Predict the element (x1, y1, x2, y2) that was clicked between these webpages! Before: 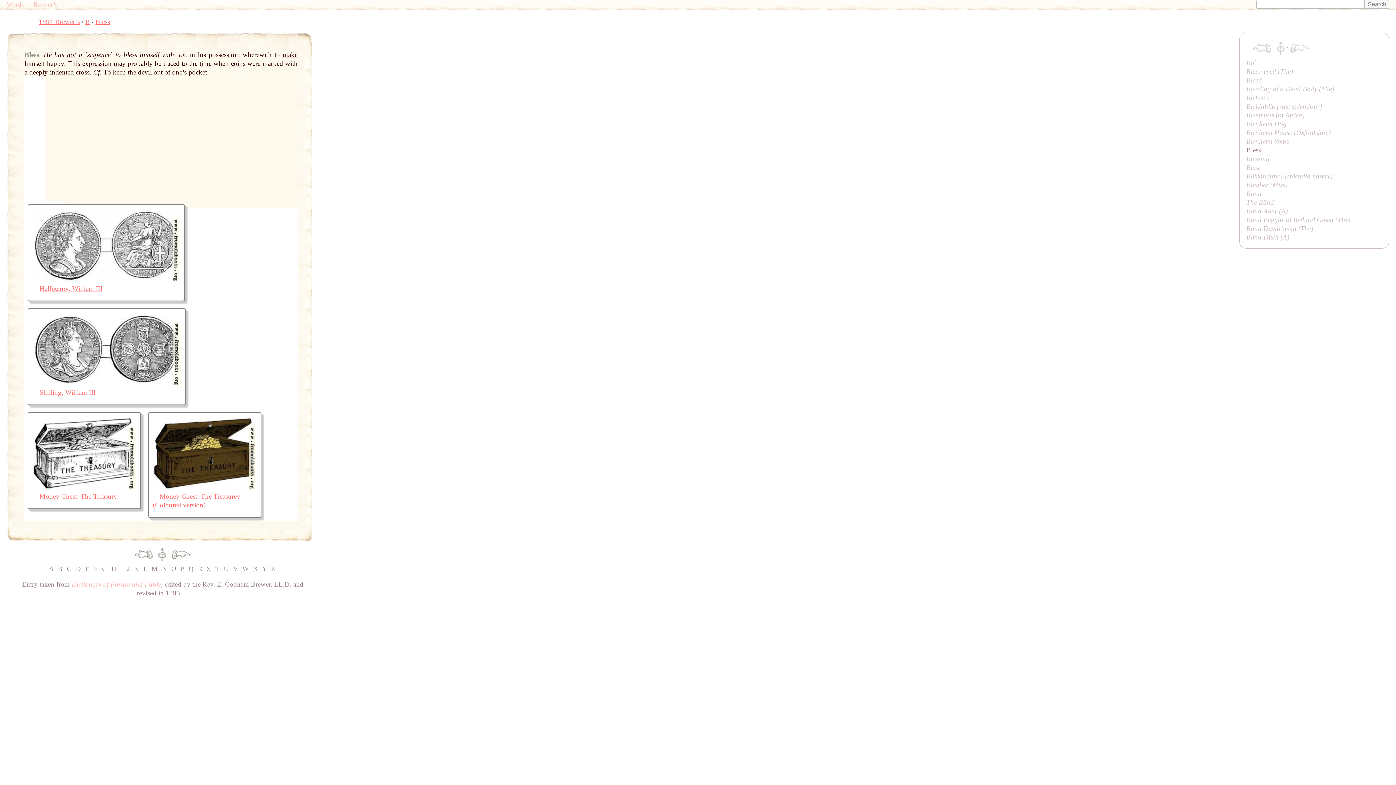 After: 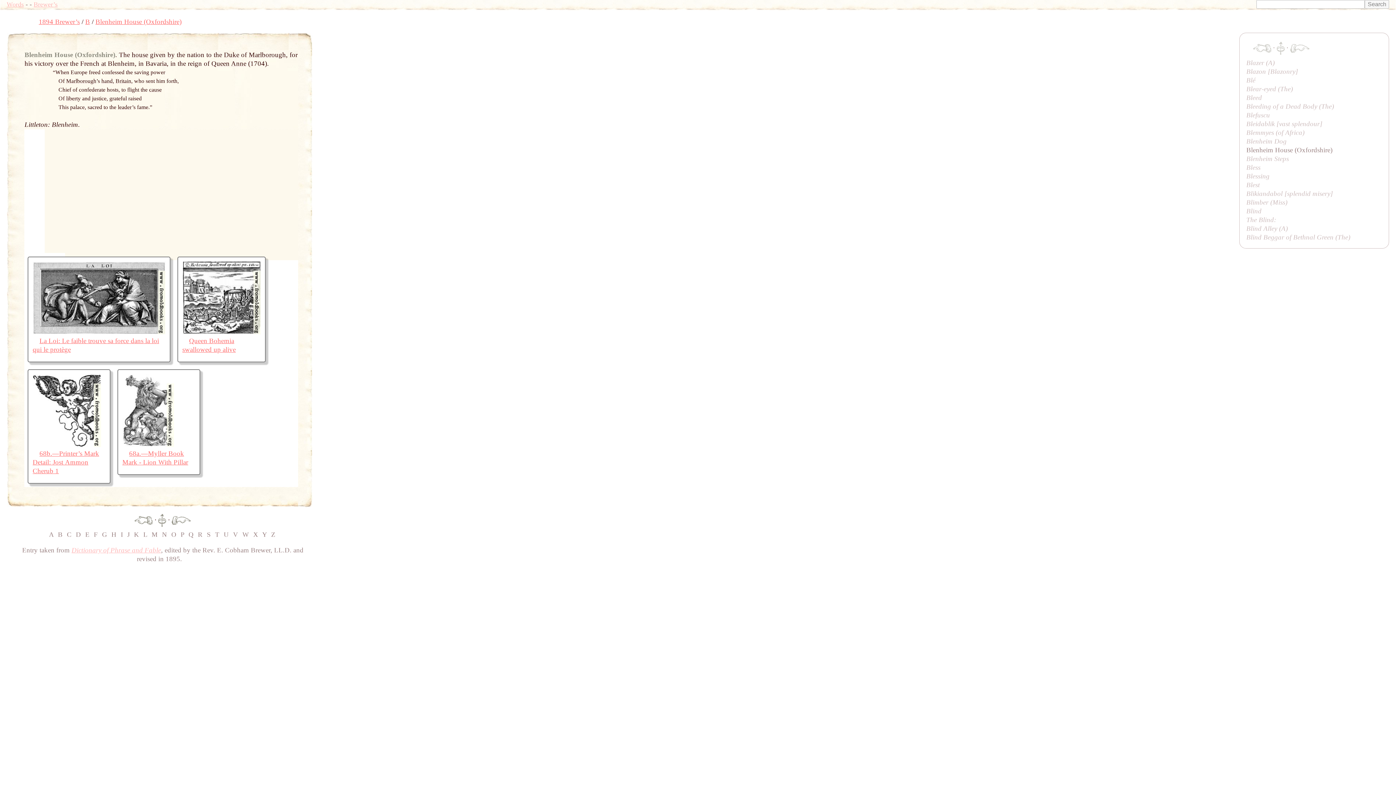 Action: bbox: (1246, 128, 1331, 136) label: Blenheim House (Oxfordshire)